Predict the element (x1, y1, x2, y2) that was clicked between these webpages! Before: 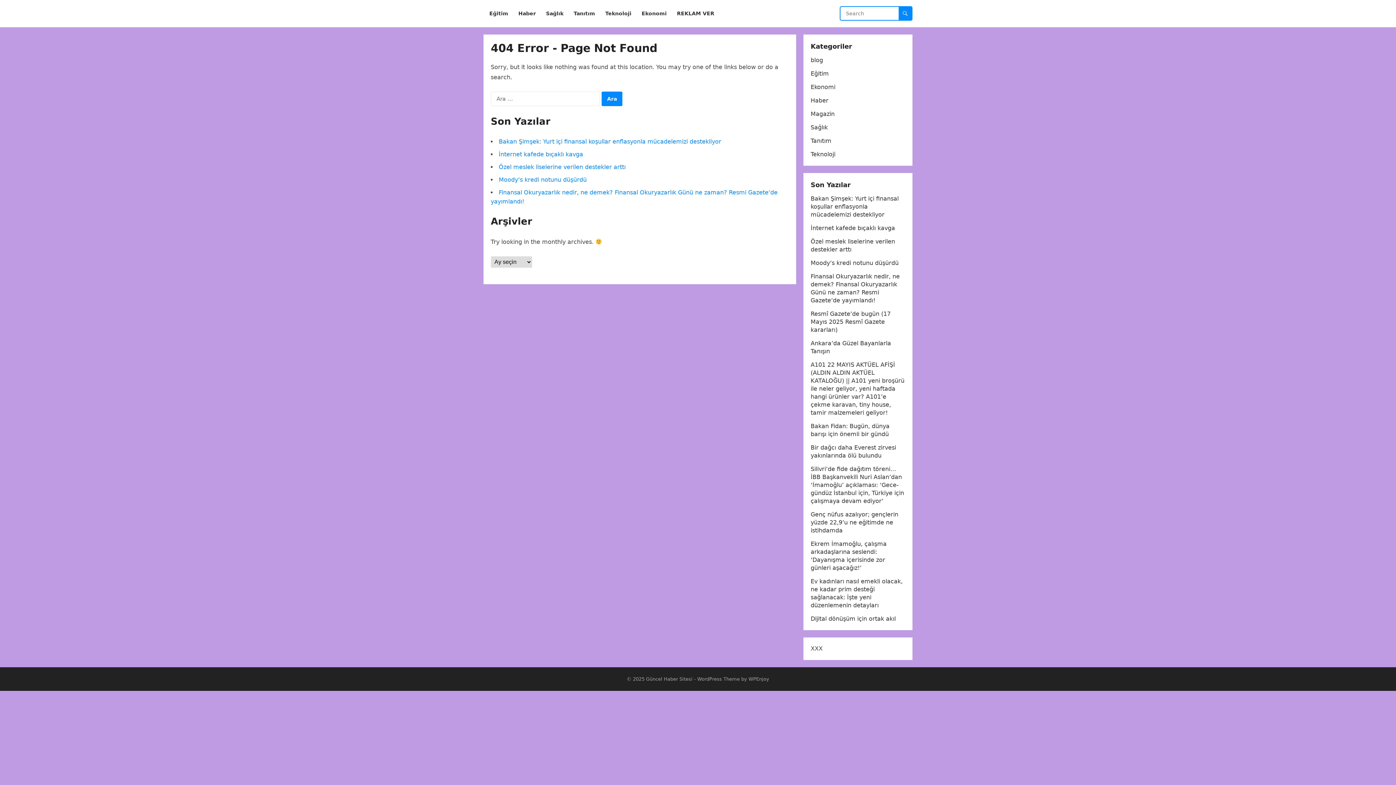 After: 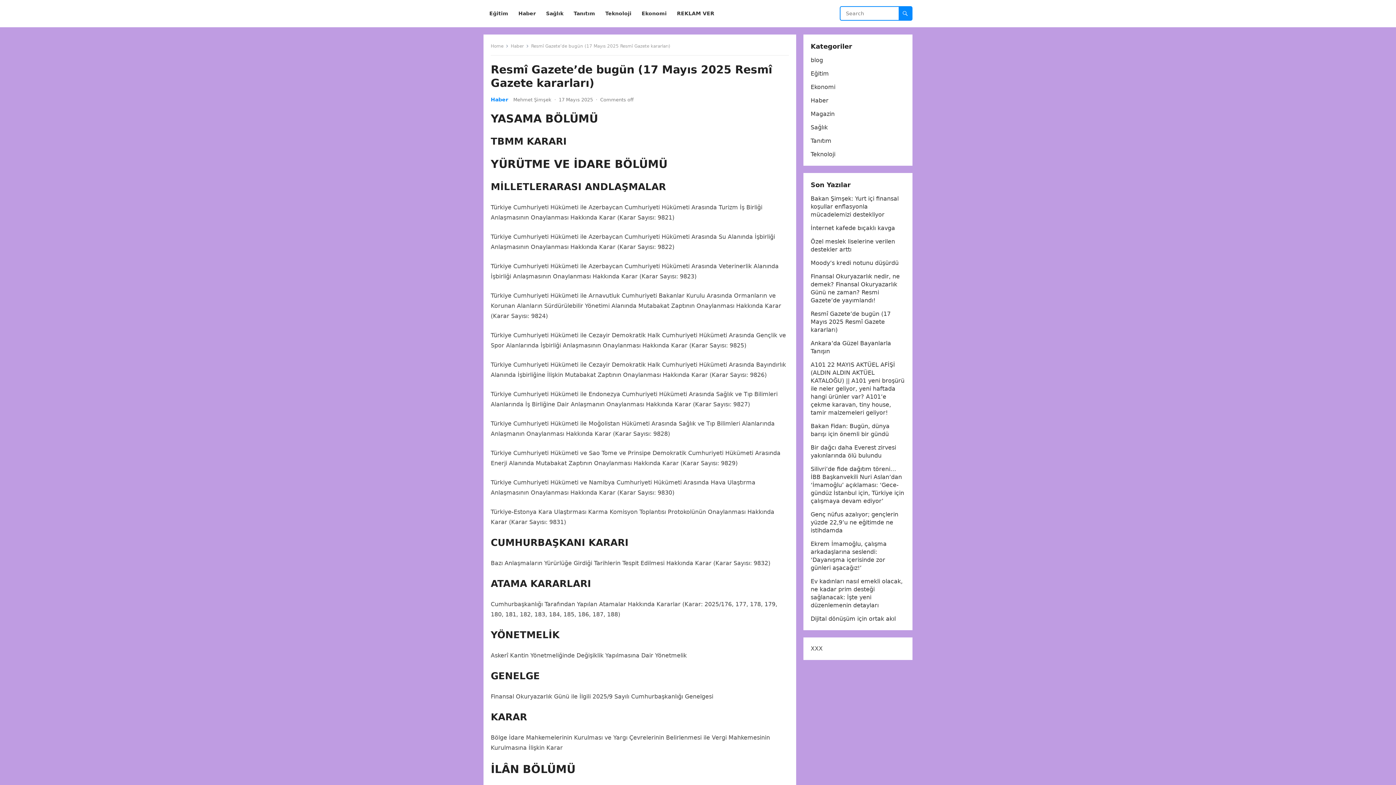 Action: bbox: (810, 310, 890, 333) label: Resmî Gazete’de bugün (17 Mayıs 2025 Resmî Gazete kararları)